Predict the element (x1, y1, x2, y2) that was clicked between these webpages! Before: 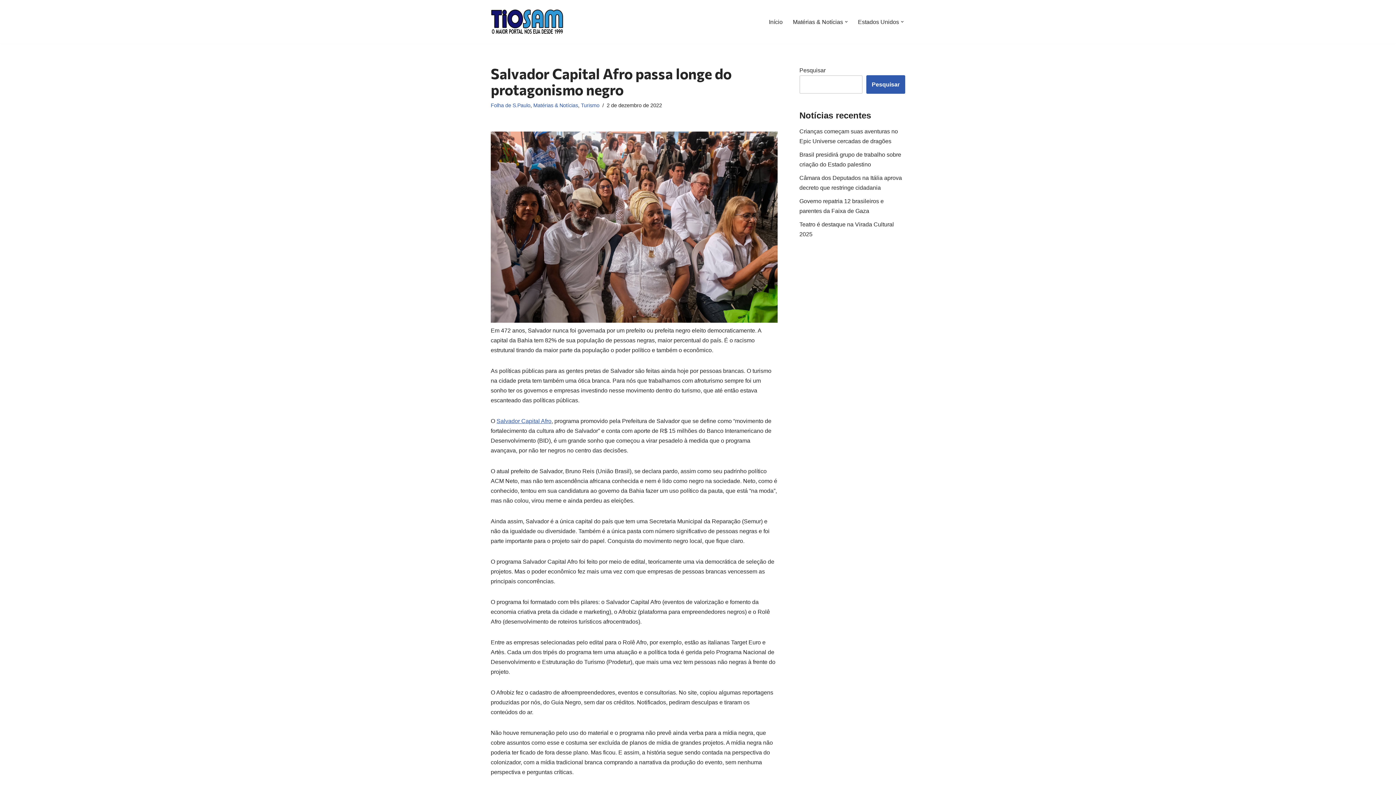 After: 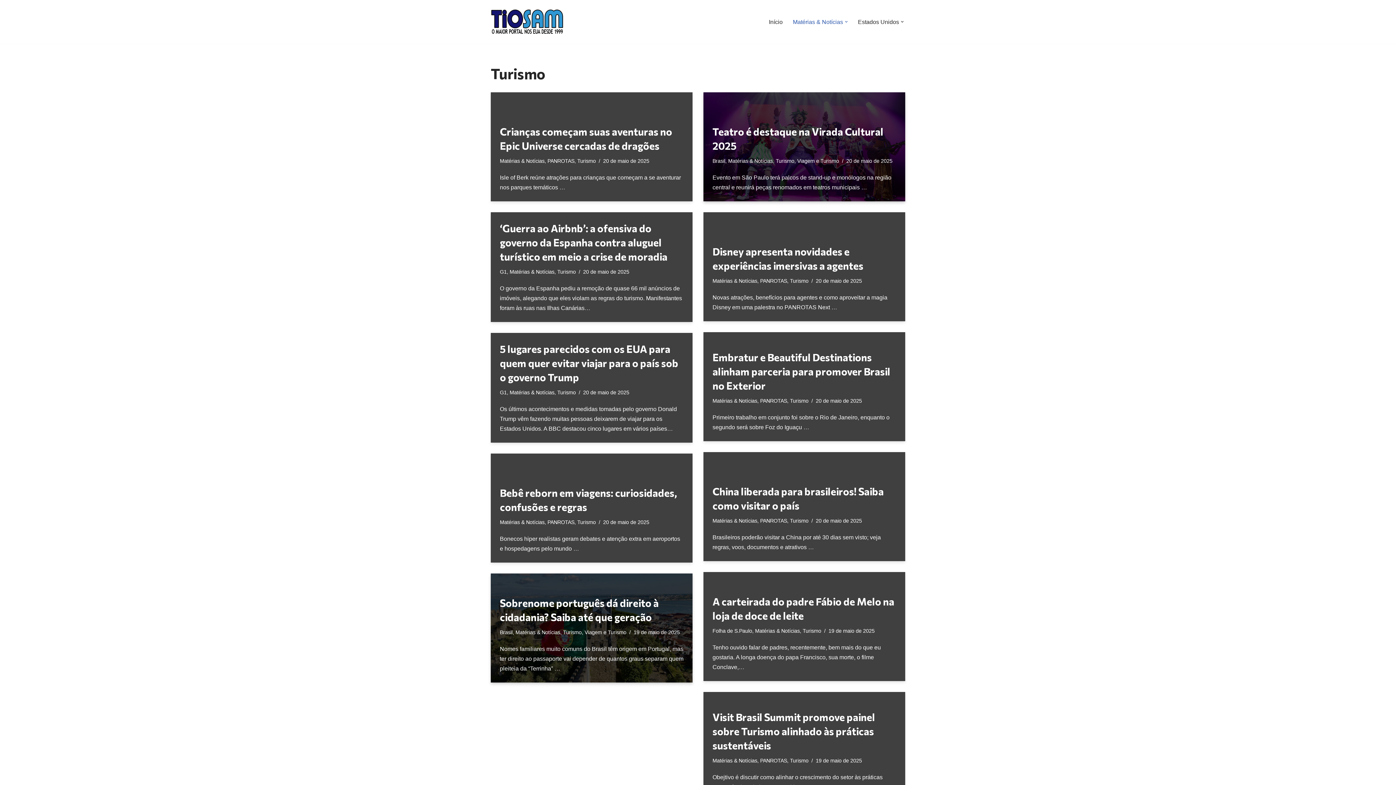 Action: bbox: (581, 102, 599, 108) label: Turismo